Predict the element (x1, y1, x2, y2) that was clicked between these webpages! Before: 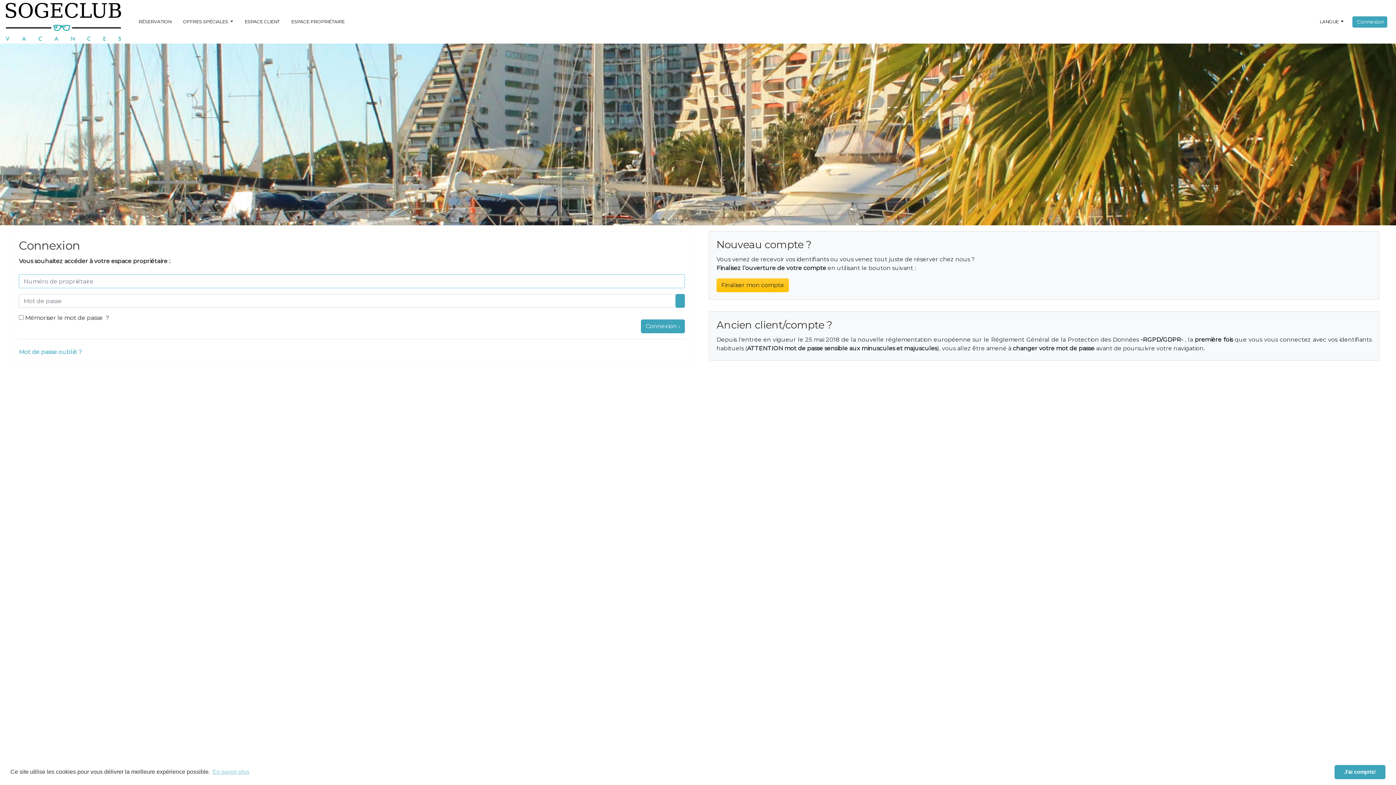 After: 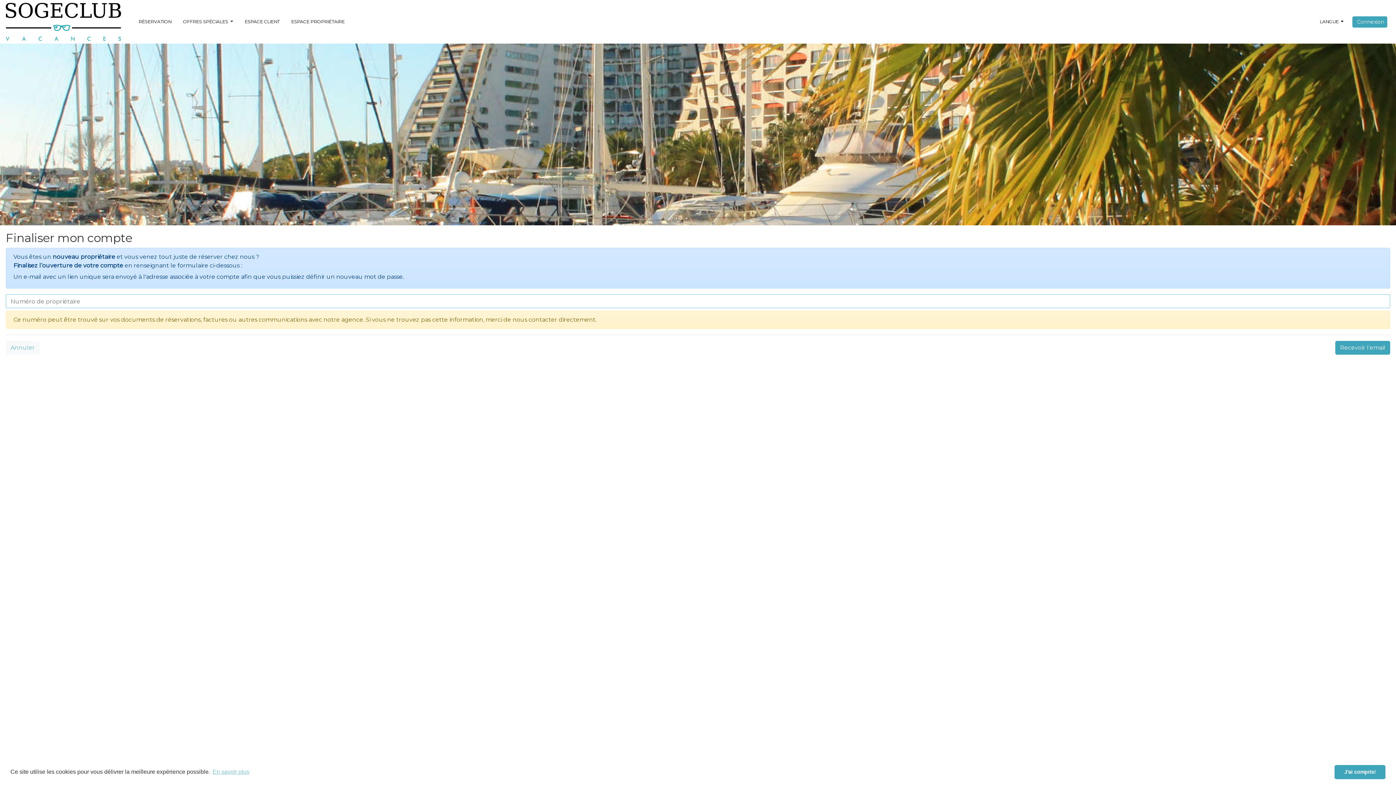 Action: label: Finaliser mon compte bbox: (716, 278, 789, 292)